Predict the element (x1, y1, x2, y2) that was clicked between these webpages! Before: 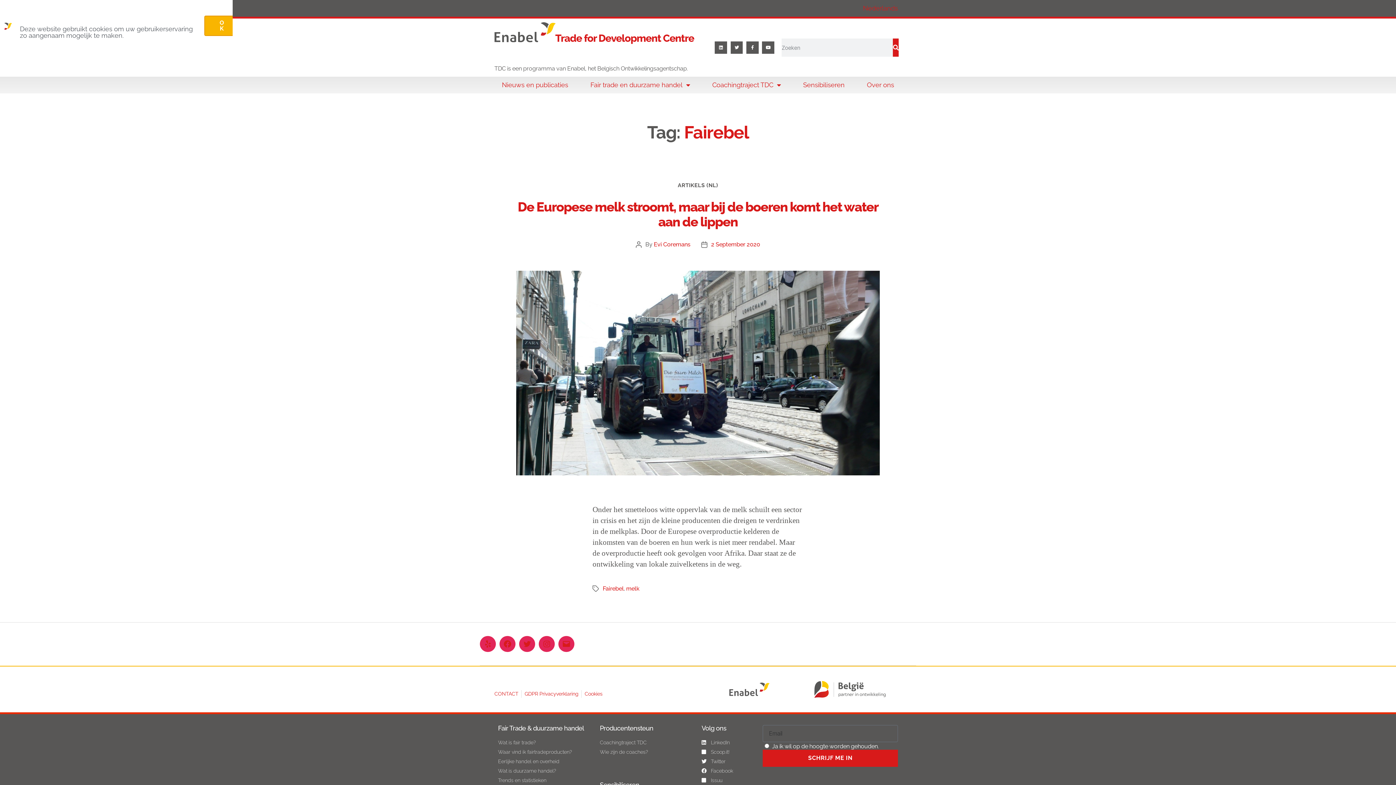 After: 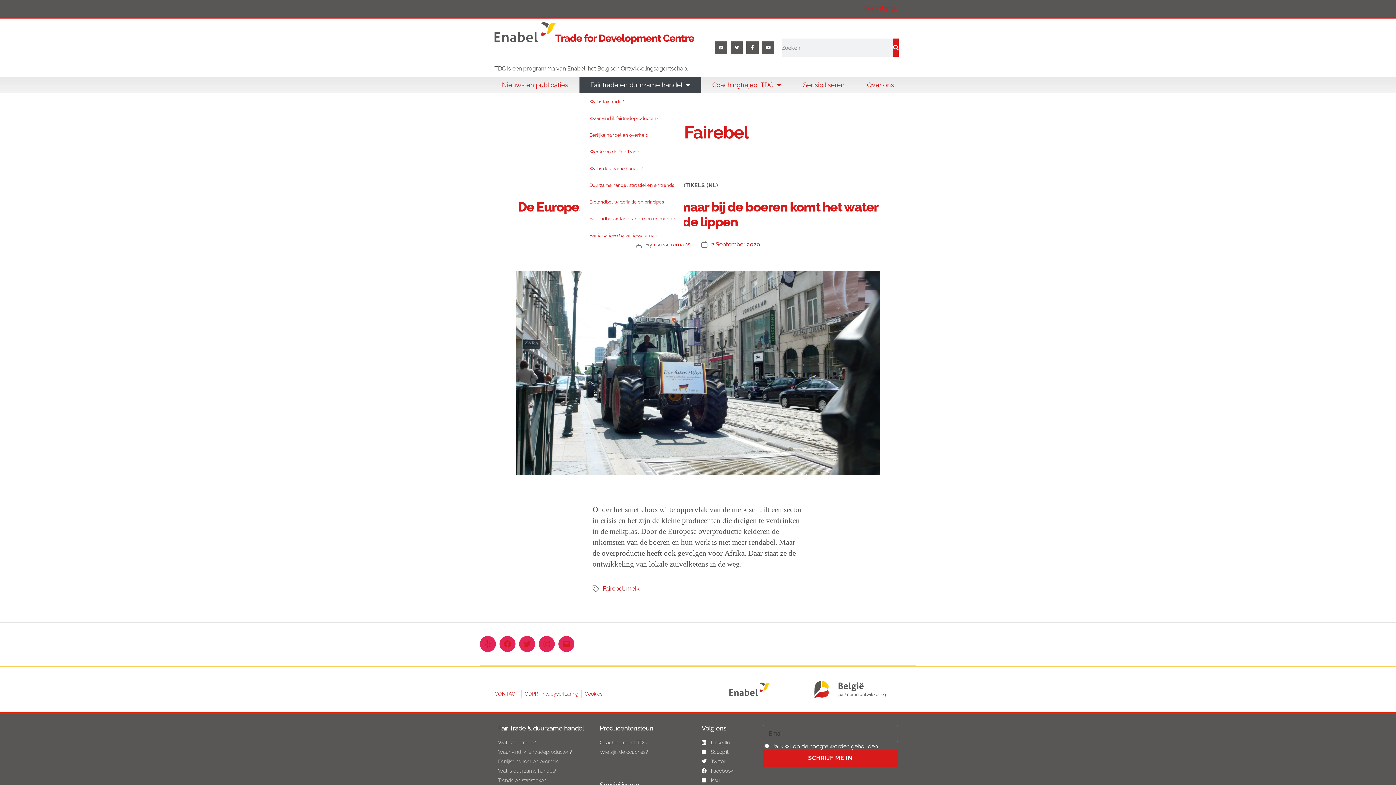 Action: label: Fair trade en duurzame handel bbox: (579, 76, 701, 93)